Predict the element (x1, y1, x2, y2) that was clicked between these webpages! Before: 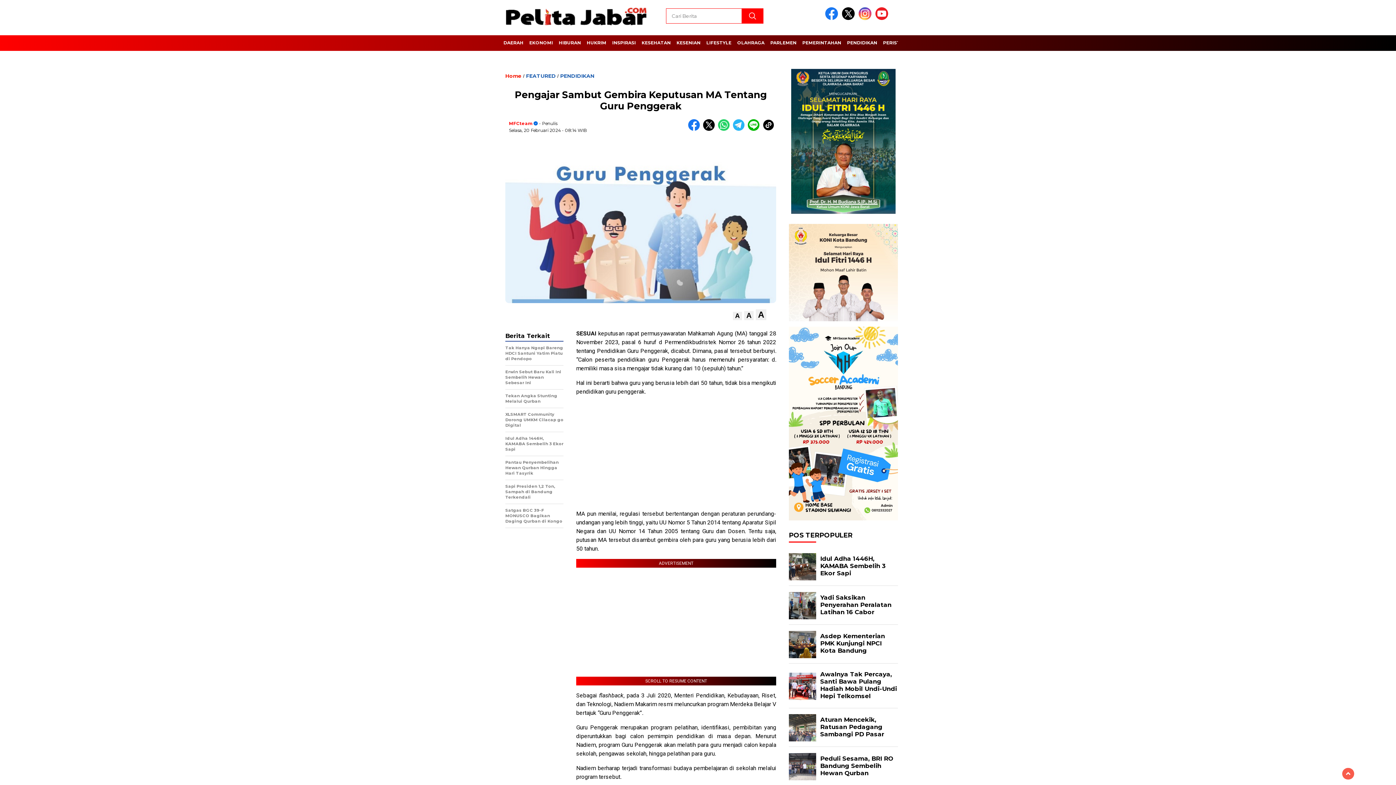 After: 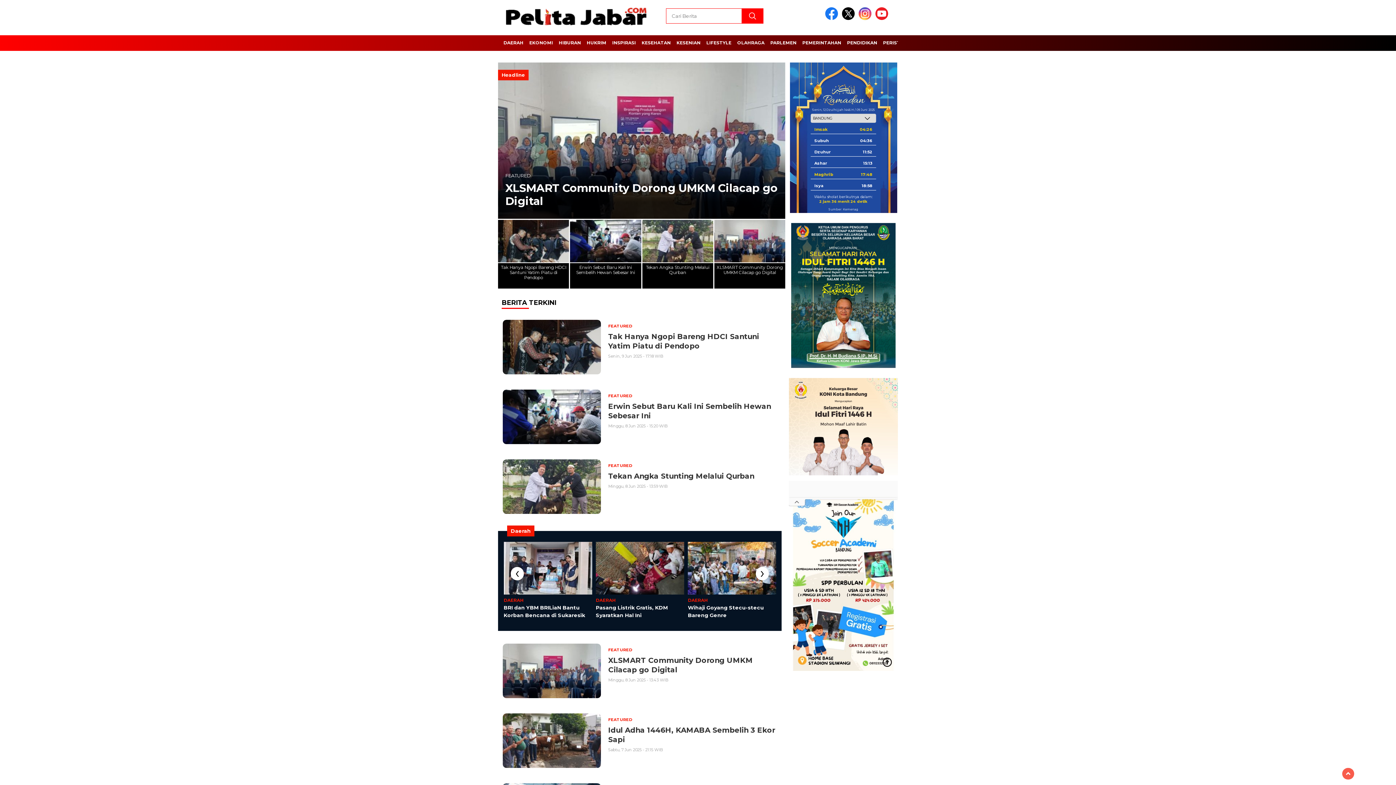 Action: label: Home bbox: (505, 72, 521, 79)